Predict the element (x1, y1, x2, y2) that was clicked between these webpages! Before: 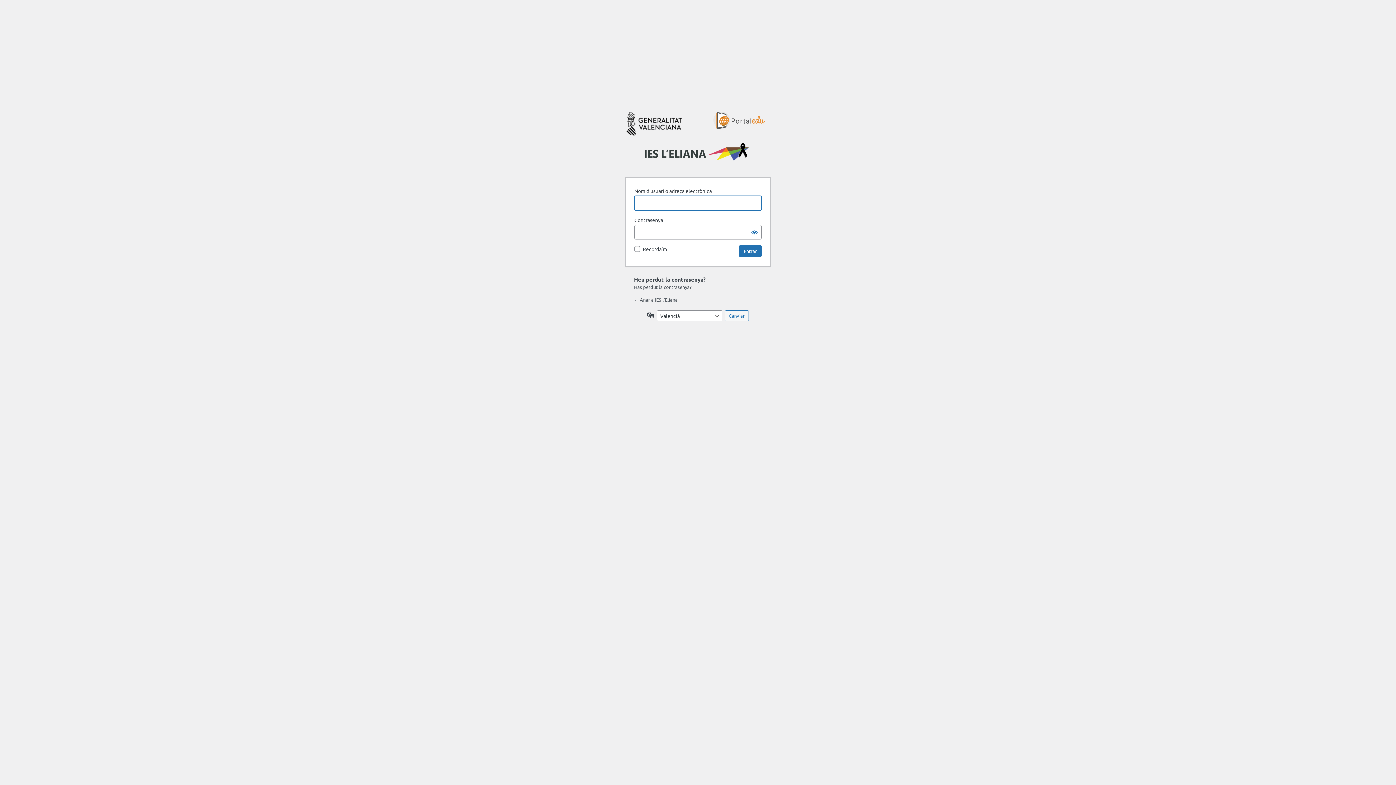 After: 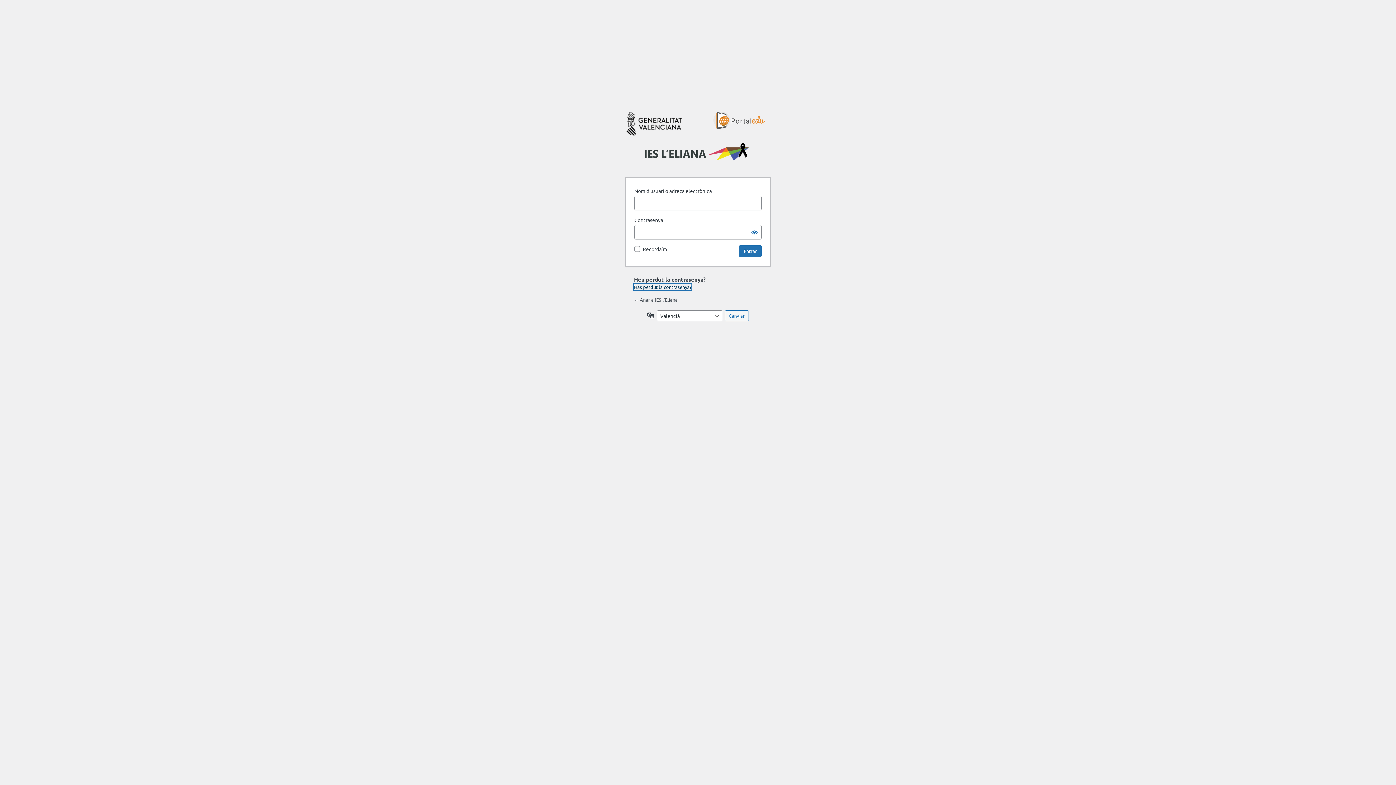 Action: bbox: (634, 283, 691, 290) label: Has perdut la contrasenya?